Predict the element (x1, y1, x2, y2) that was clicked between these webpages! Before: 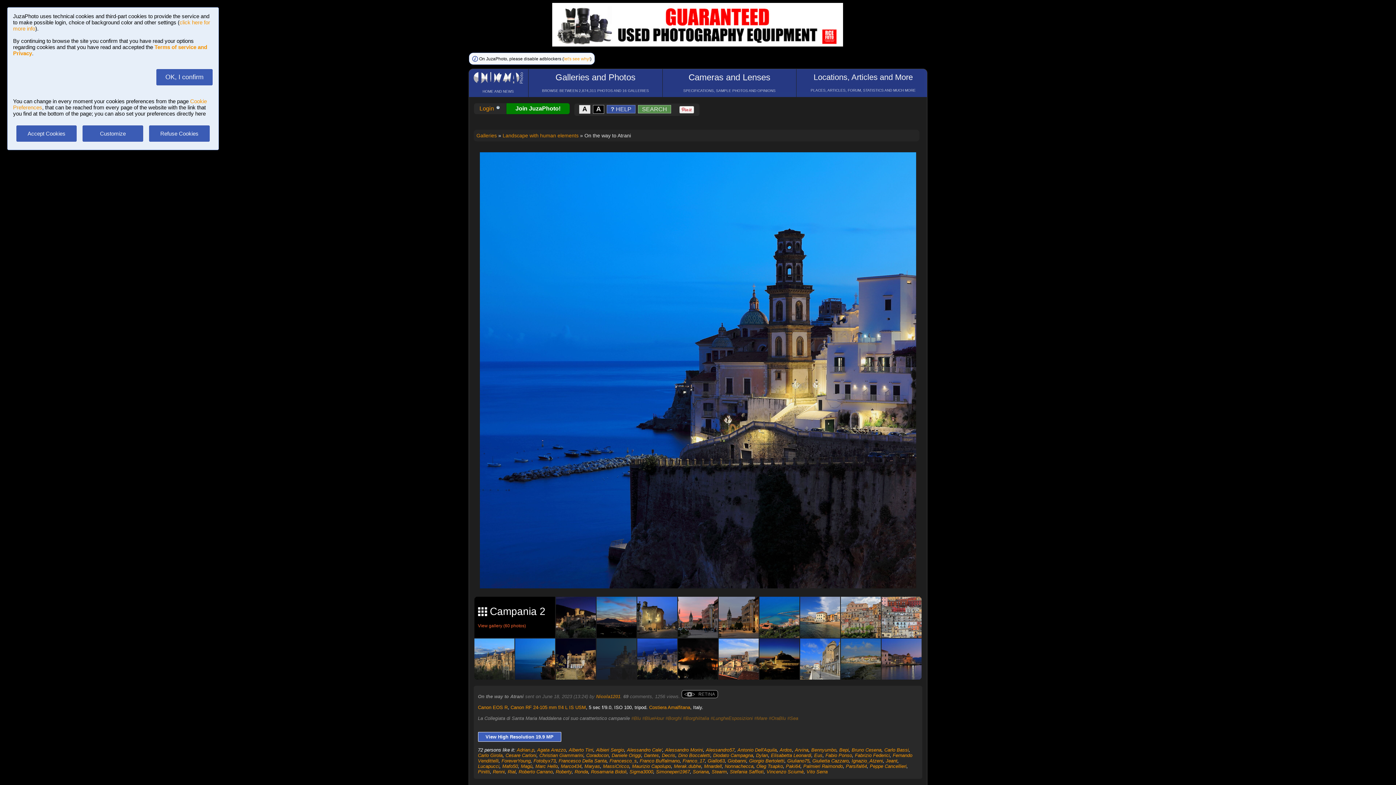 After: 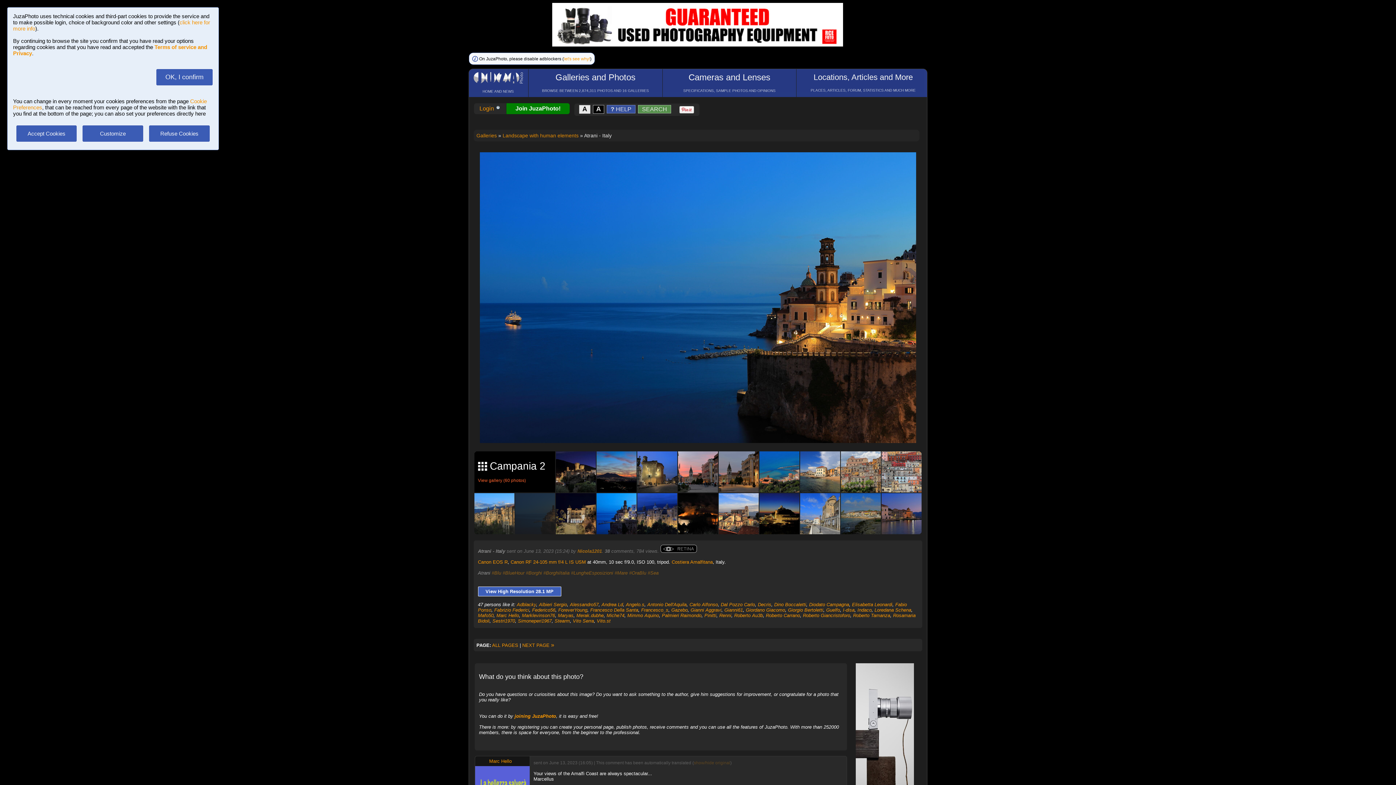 Action: bbox: (515, 674, 555, 680)